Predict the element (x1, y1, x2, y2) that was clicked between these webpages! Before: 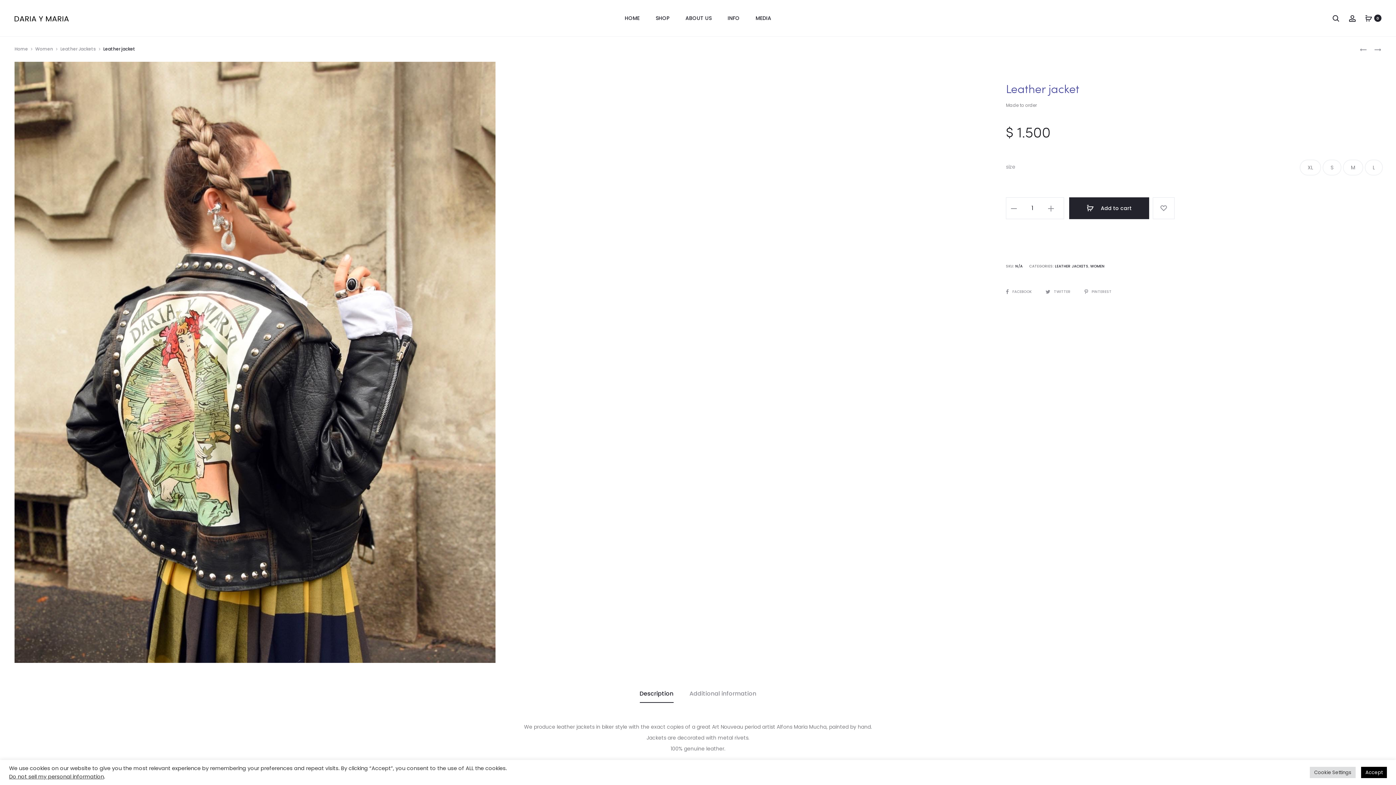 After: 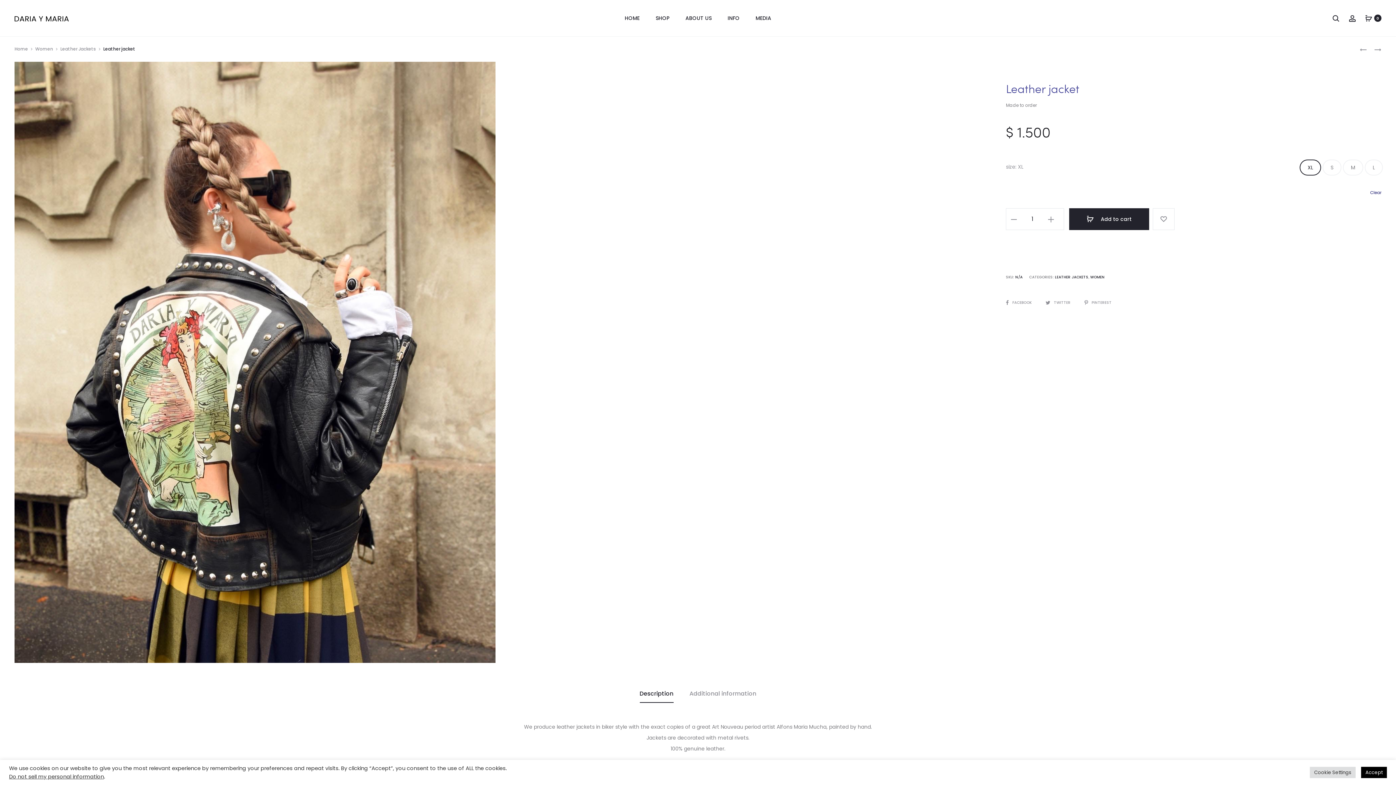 Action: bbox: (1300, 160, 1320, 174) label: XL